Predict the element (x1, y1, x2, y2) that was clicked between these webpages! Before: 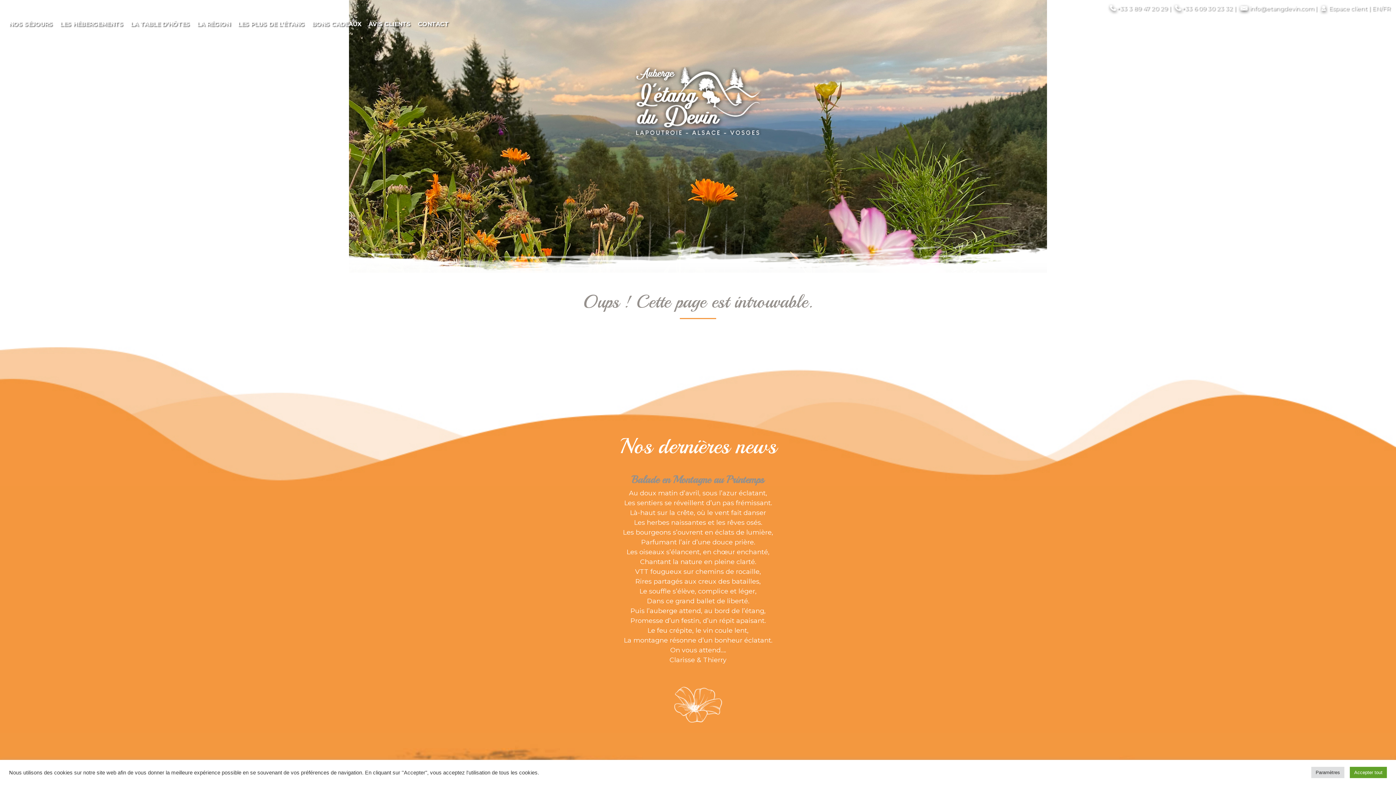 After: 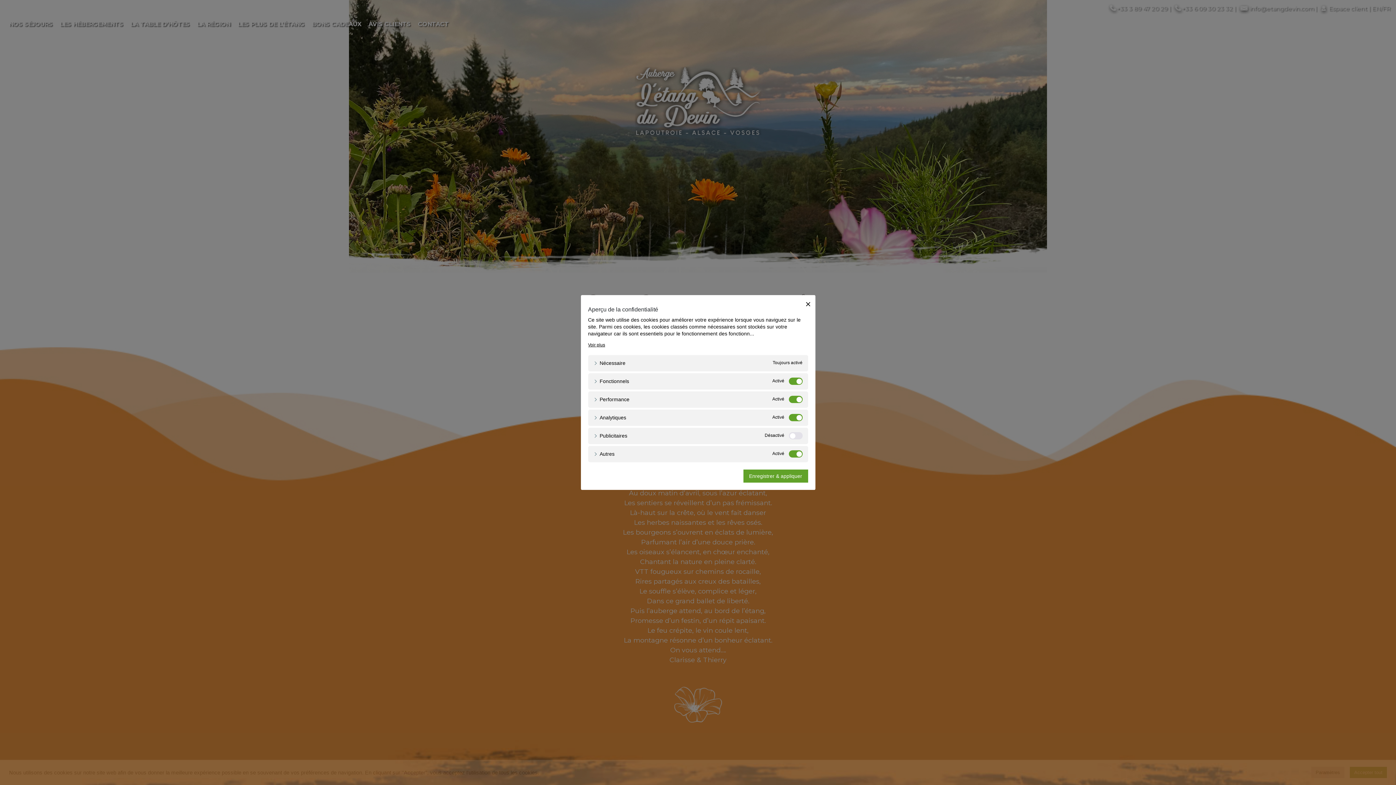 Action: label: Paramètres bbox: (1311, 767, 1344, 778)